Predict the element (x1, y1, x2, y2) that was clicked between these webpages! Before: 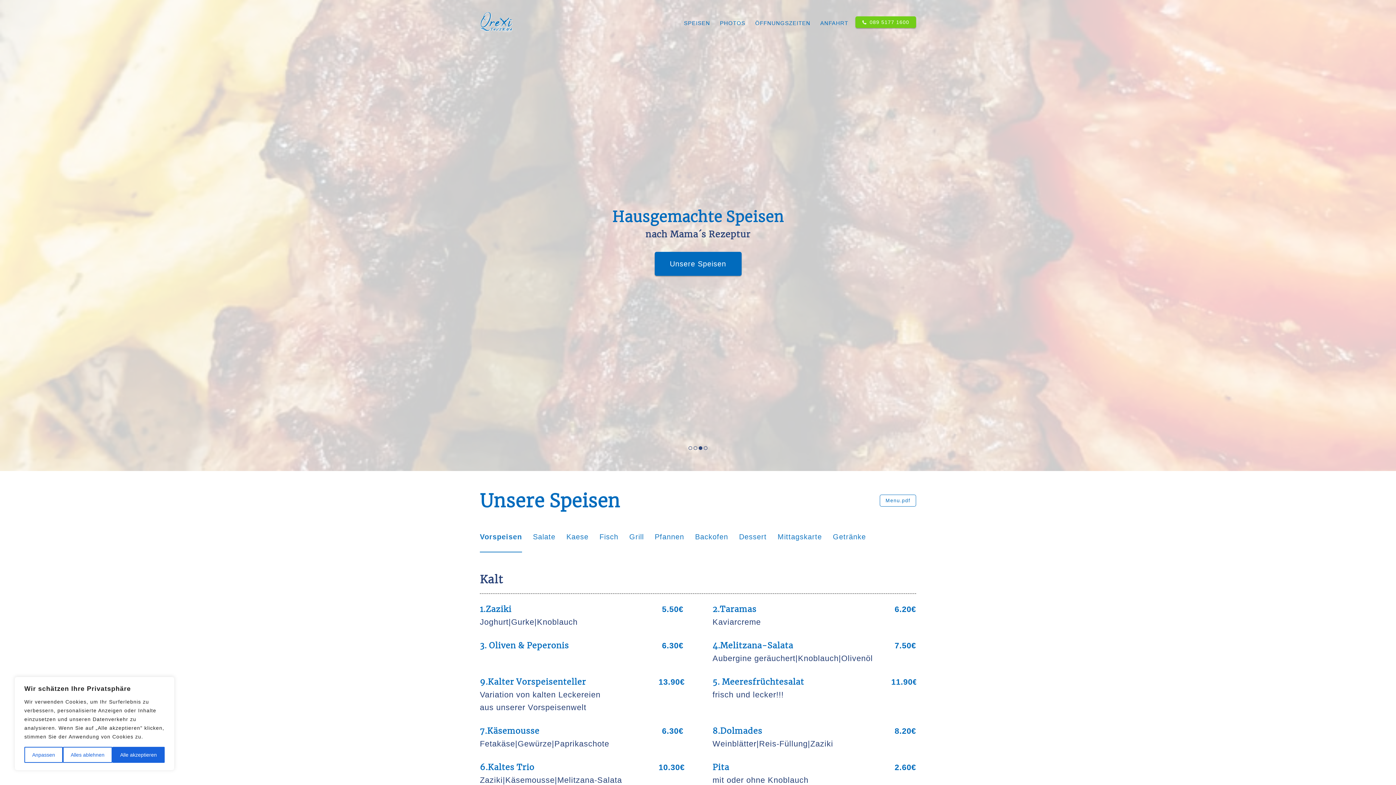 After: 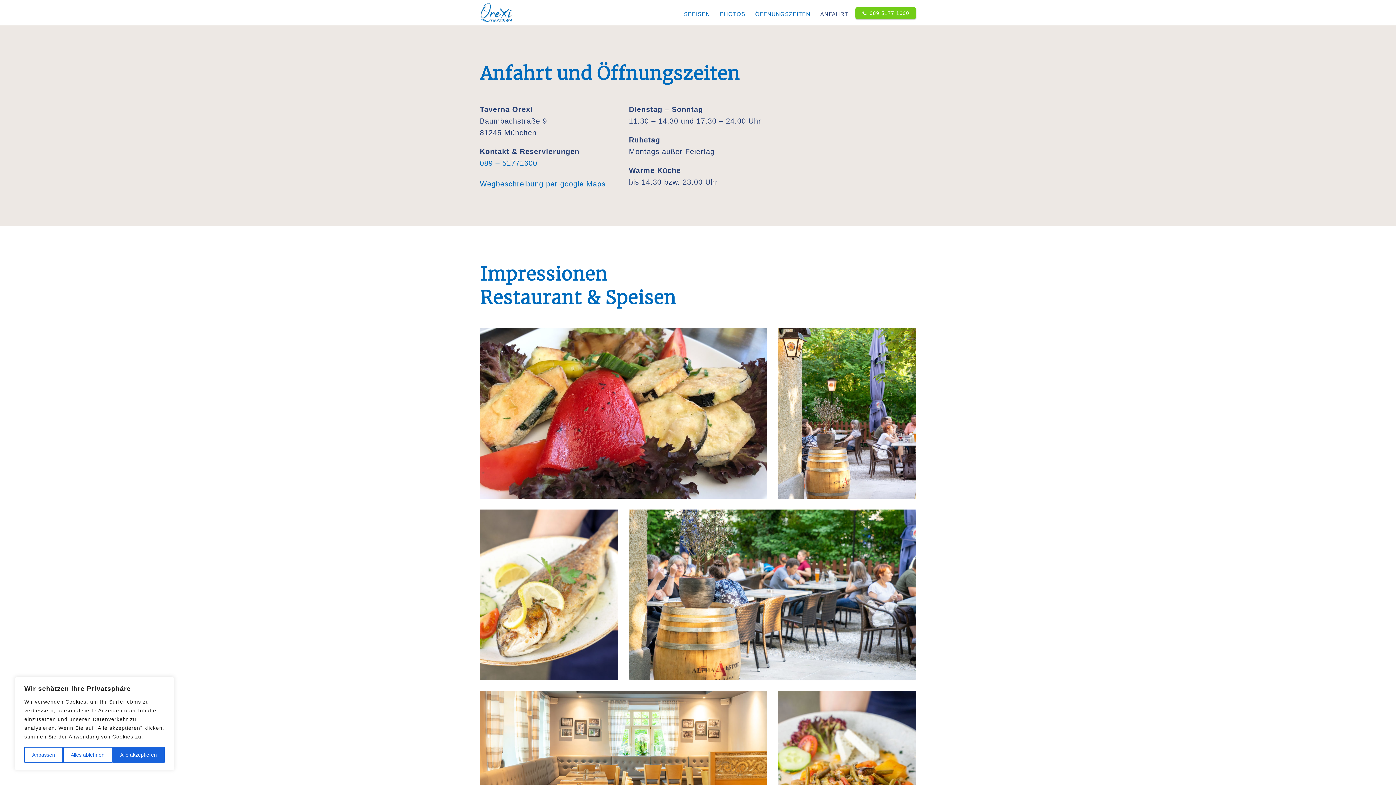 Action: bbox: (820, 12, 848, 33) label: ANFAHRT